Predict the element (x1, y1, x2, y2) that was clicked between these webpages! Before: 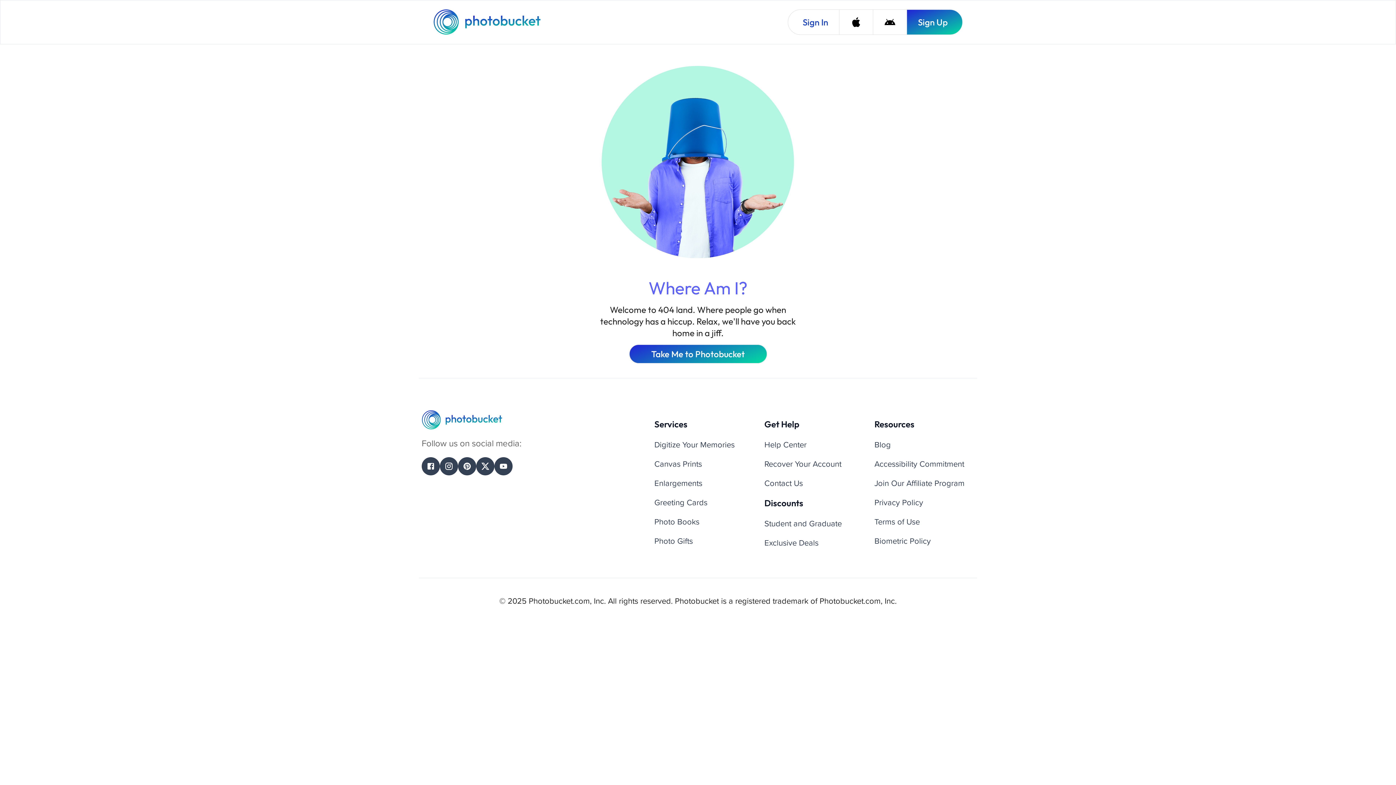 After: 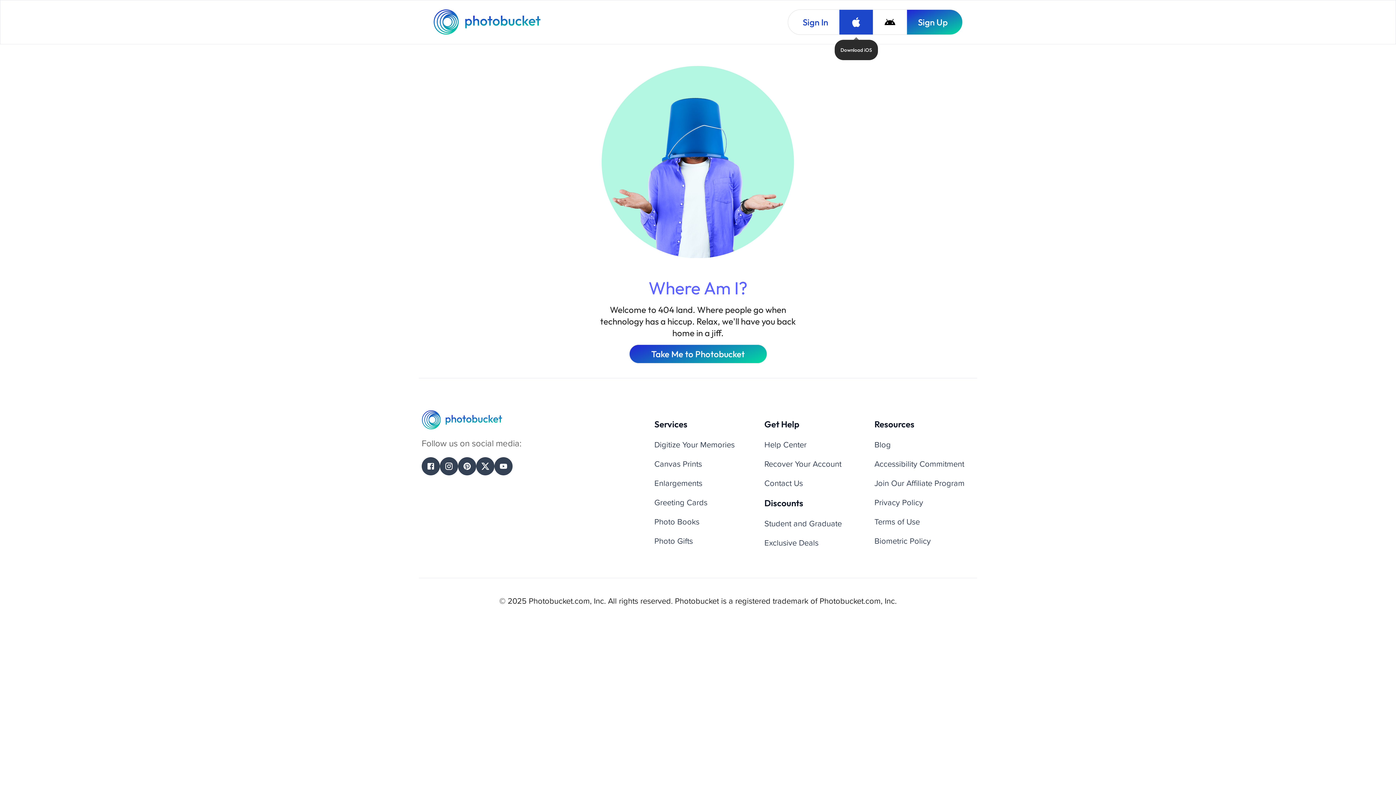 Action: label: Download iOS bbox: (839, 9, 873, 34)